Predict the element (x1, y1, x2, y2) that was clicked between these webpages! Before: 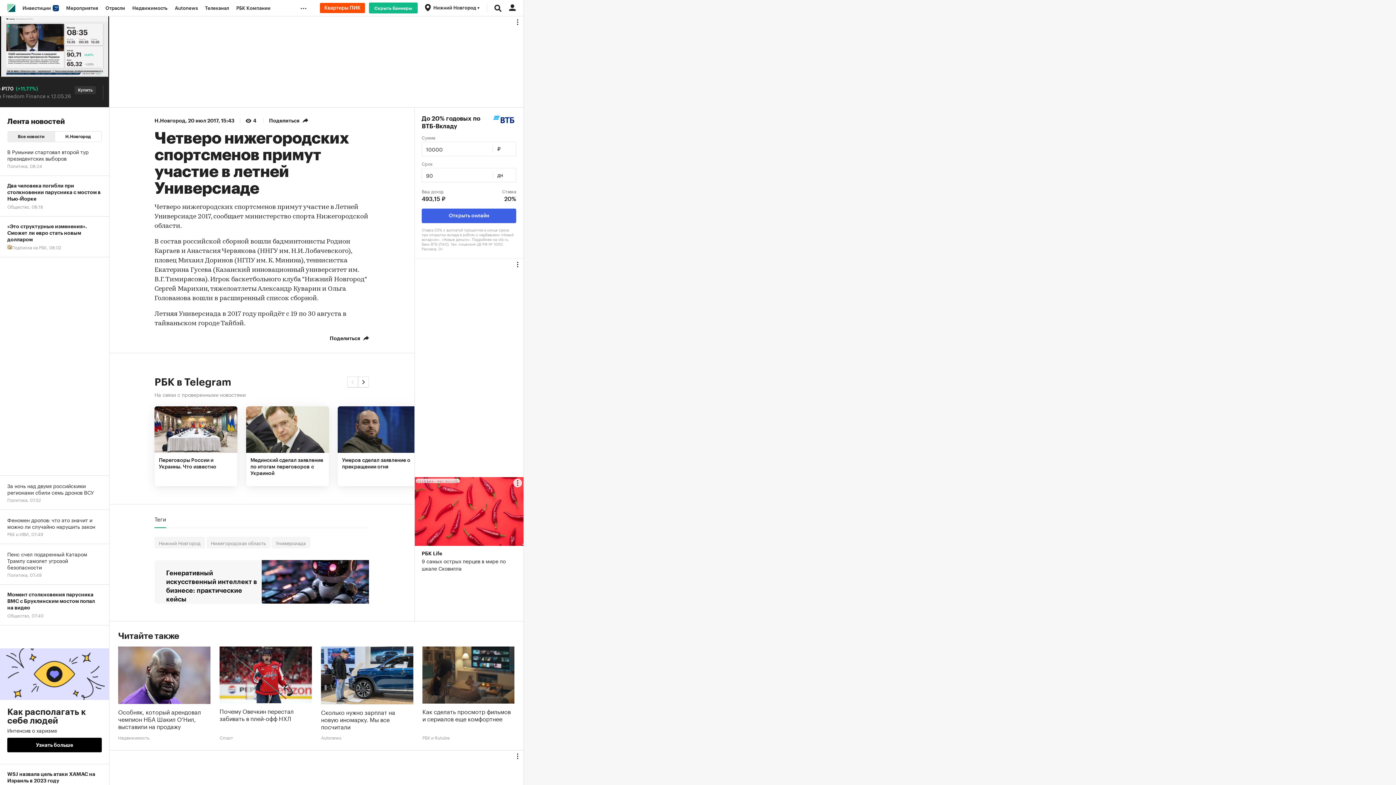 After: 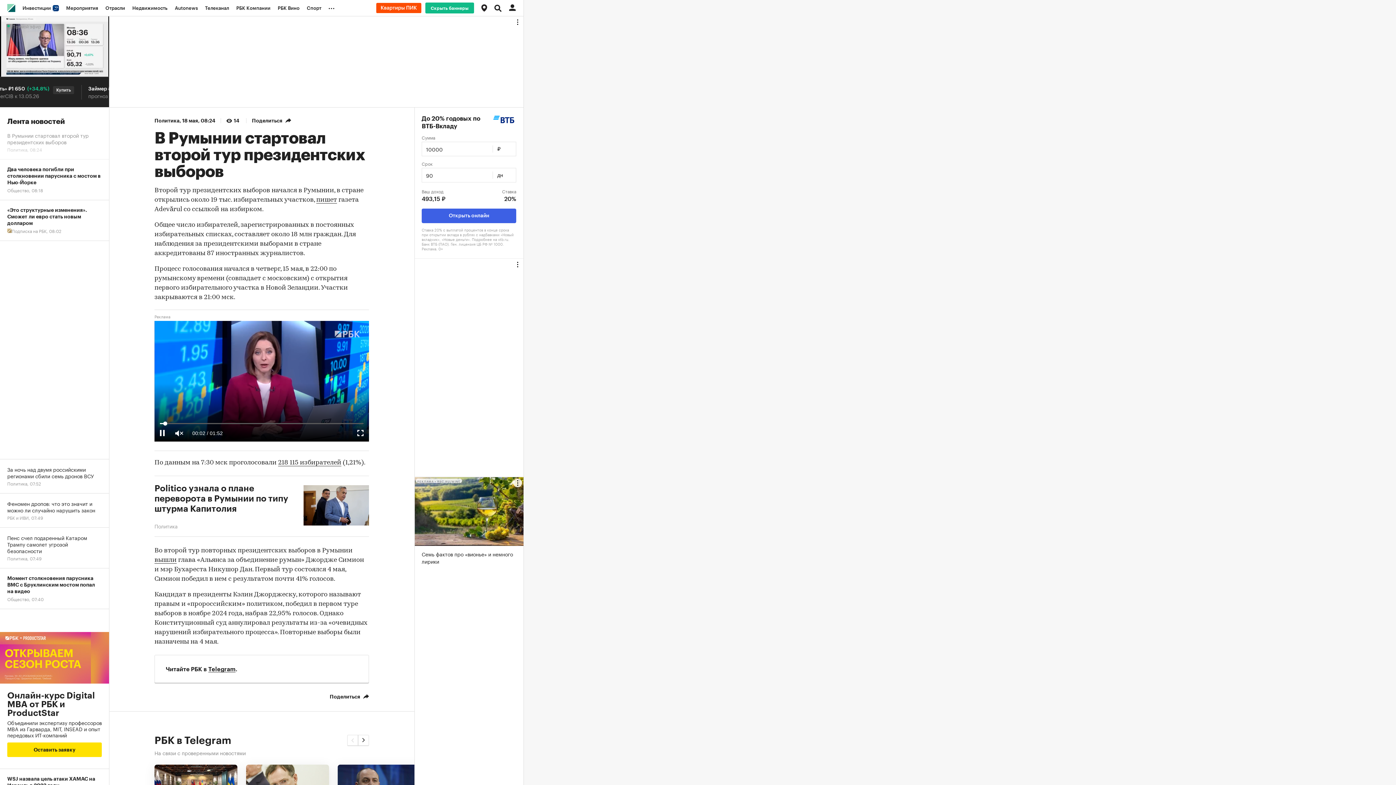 Action: bbox: (0, 141, 109, 176) label: В Румынии стартовал второй тур президентских выборов
Политика, 08:24